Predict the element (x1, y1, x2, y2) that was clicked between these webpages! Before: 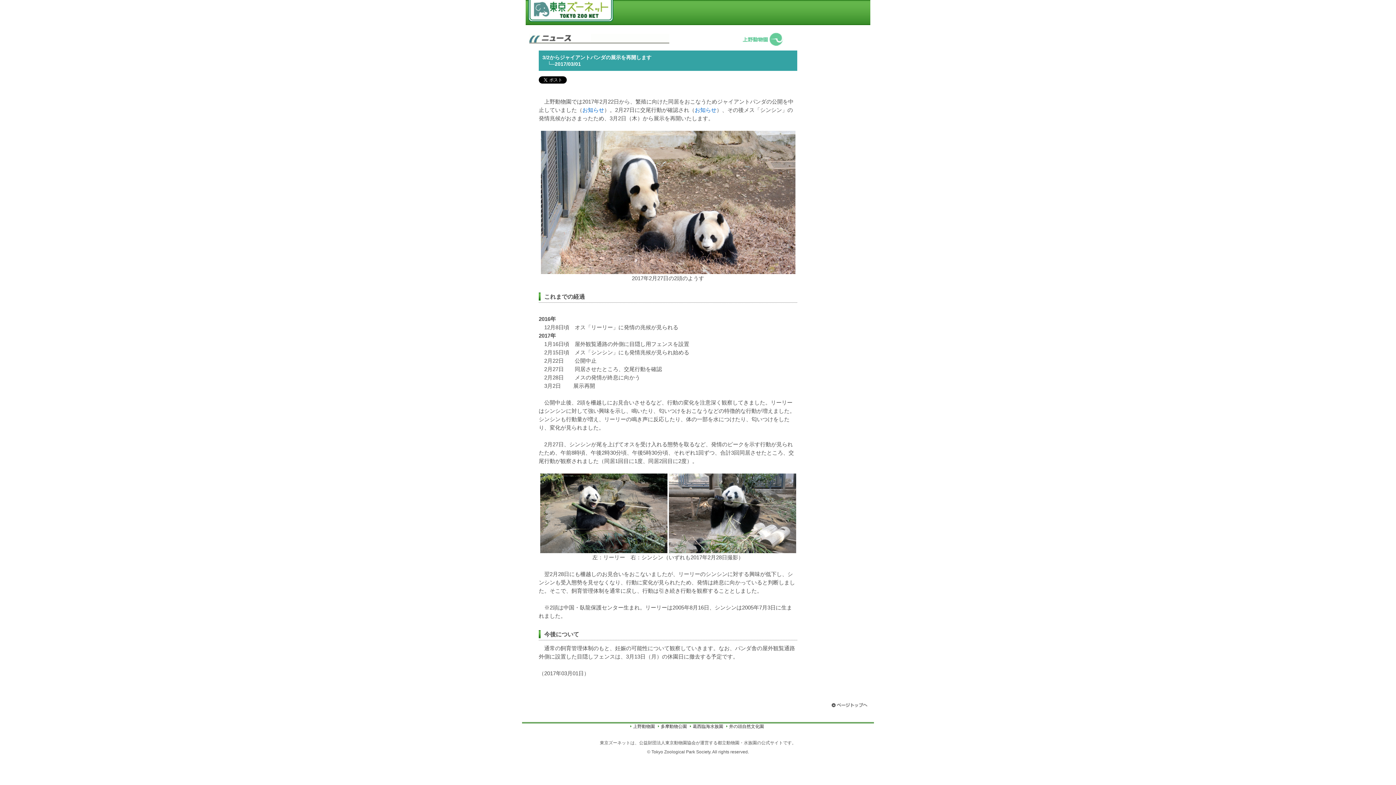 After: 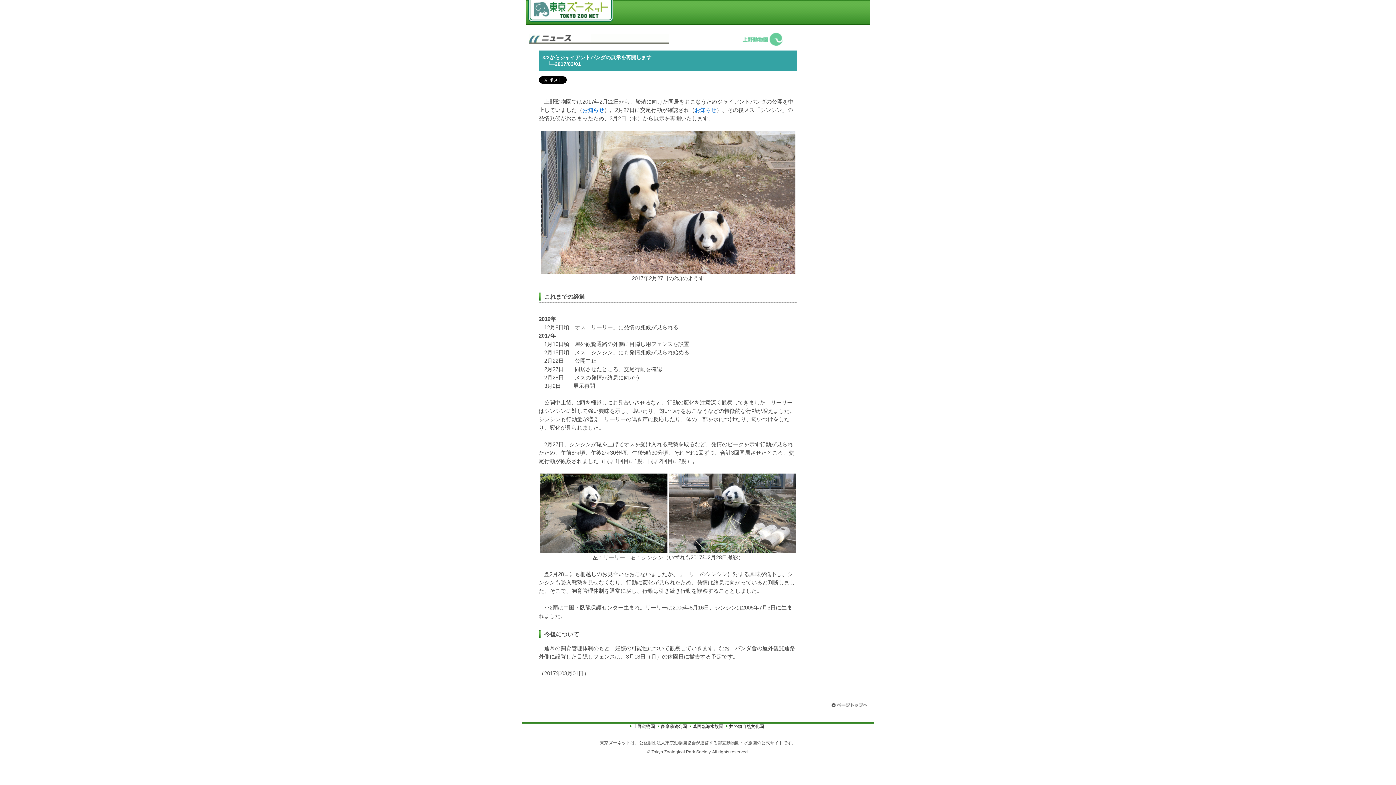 Action: bbox: (525, 25, 526, 31)